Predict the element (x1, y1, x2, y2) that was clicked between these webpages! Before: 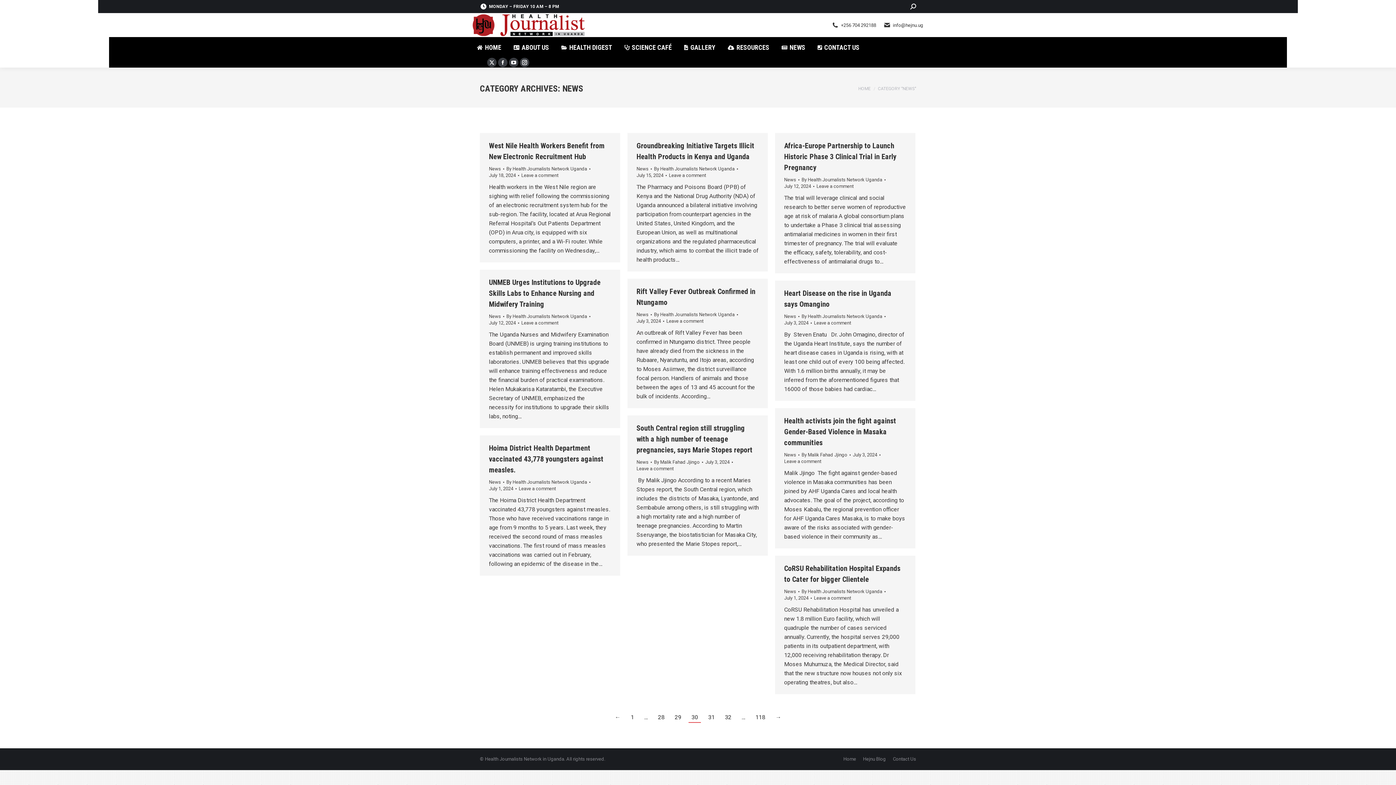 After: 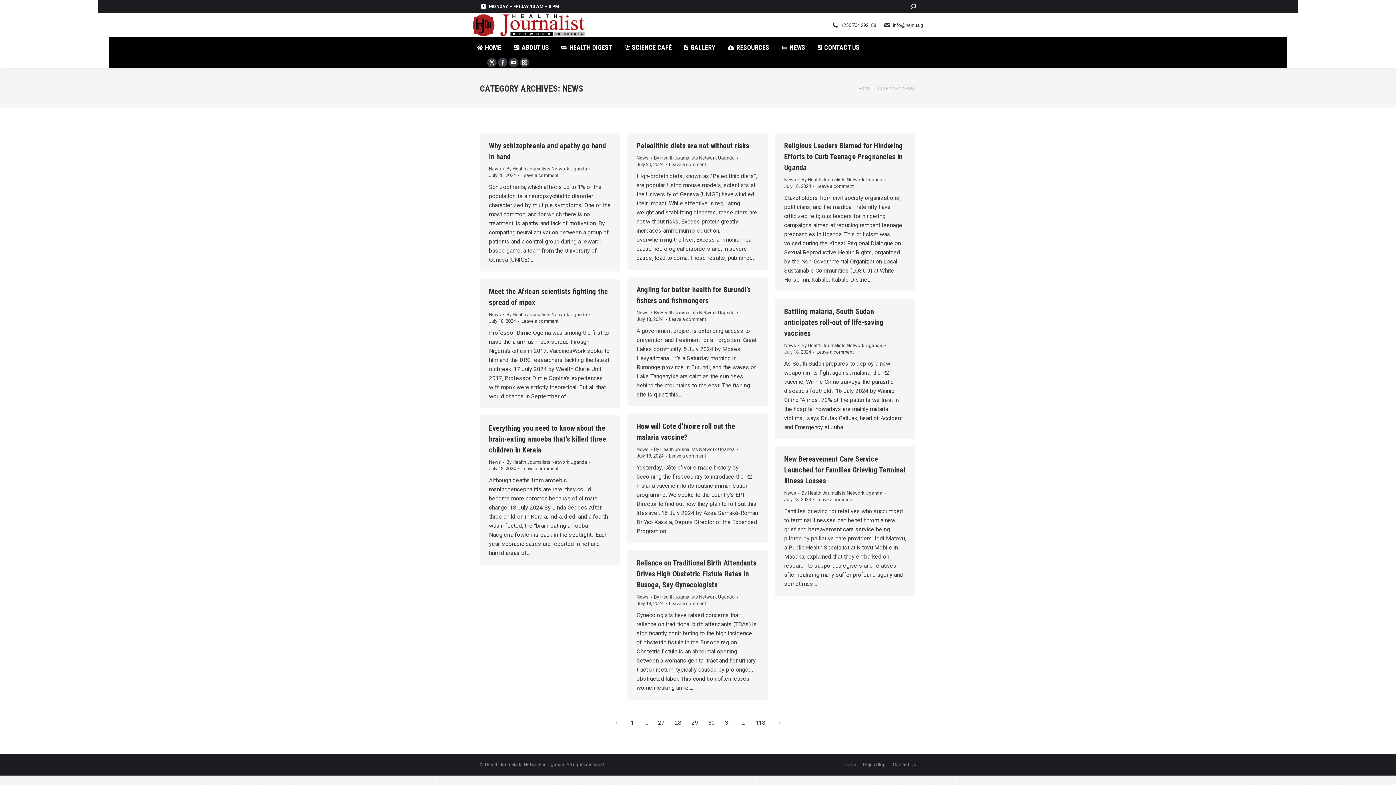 Action: bbox: (612, 712, 623, 722) label: ←